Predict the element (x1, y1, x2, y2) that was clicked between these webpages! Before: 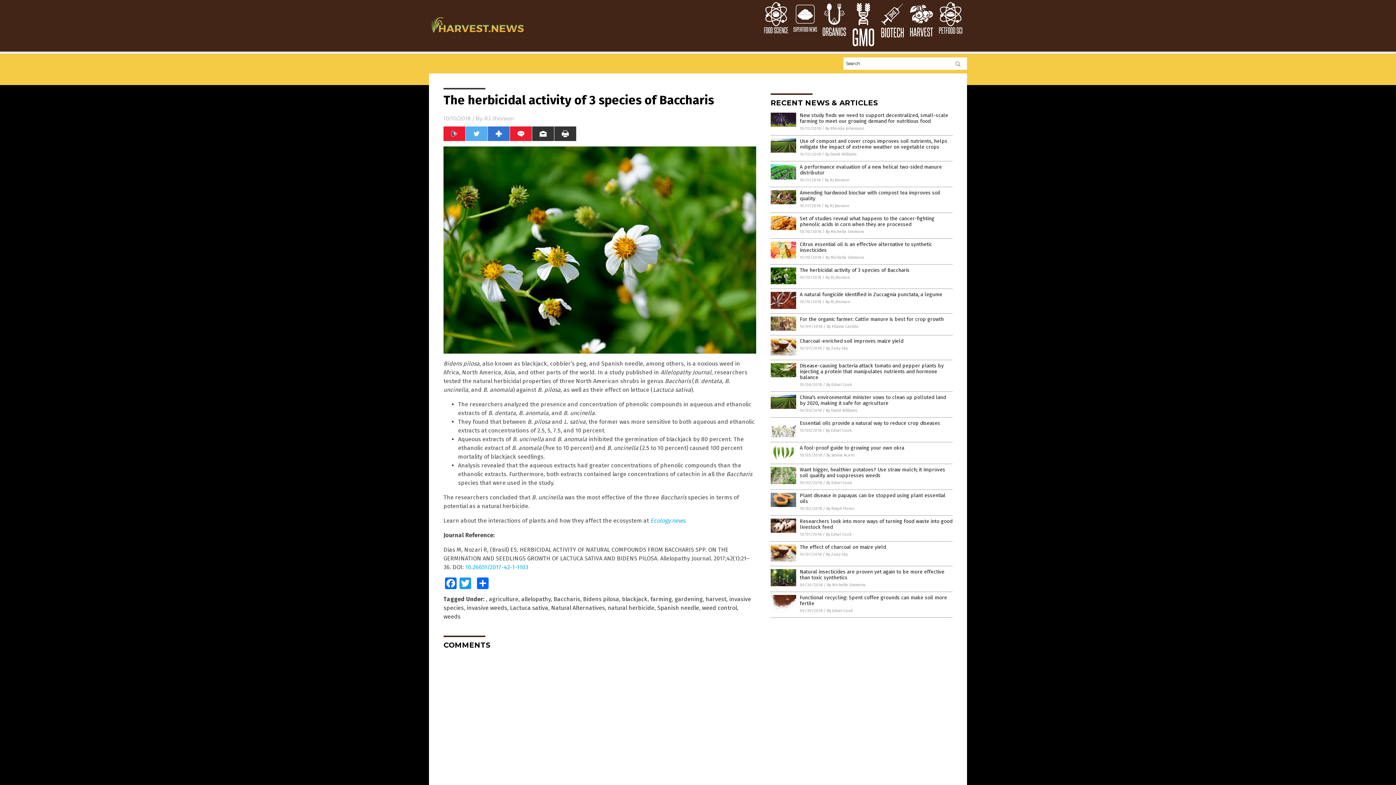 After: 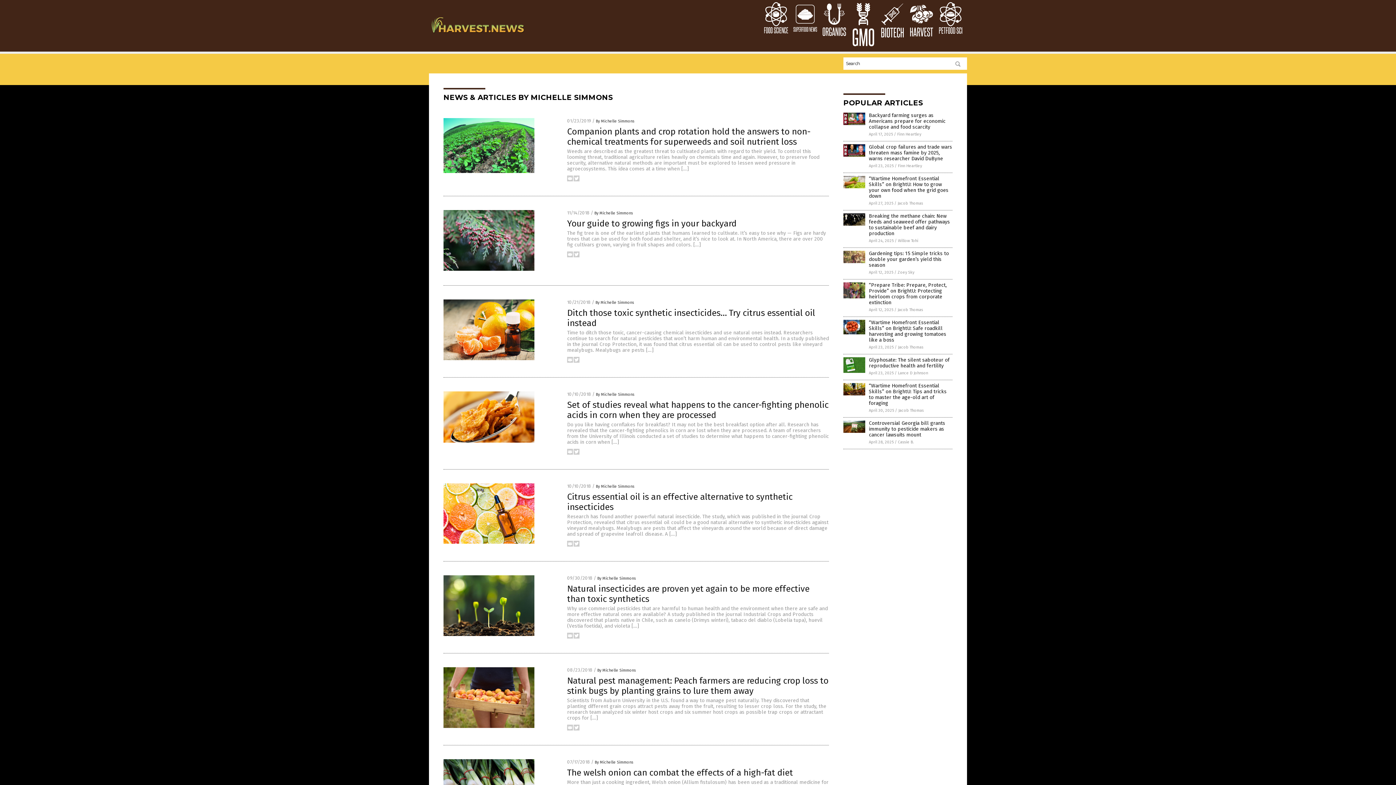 Action: bbox: (827, 582, 865, 587) label: By Michelle Simmons